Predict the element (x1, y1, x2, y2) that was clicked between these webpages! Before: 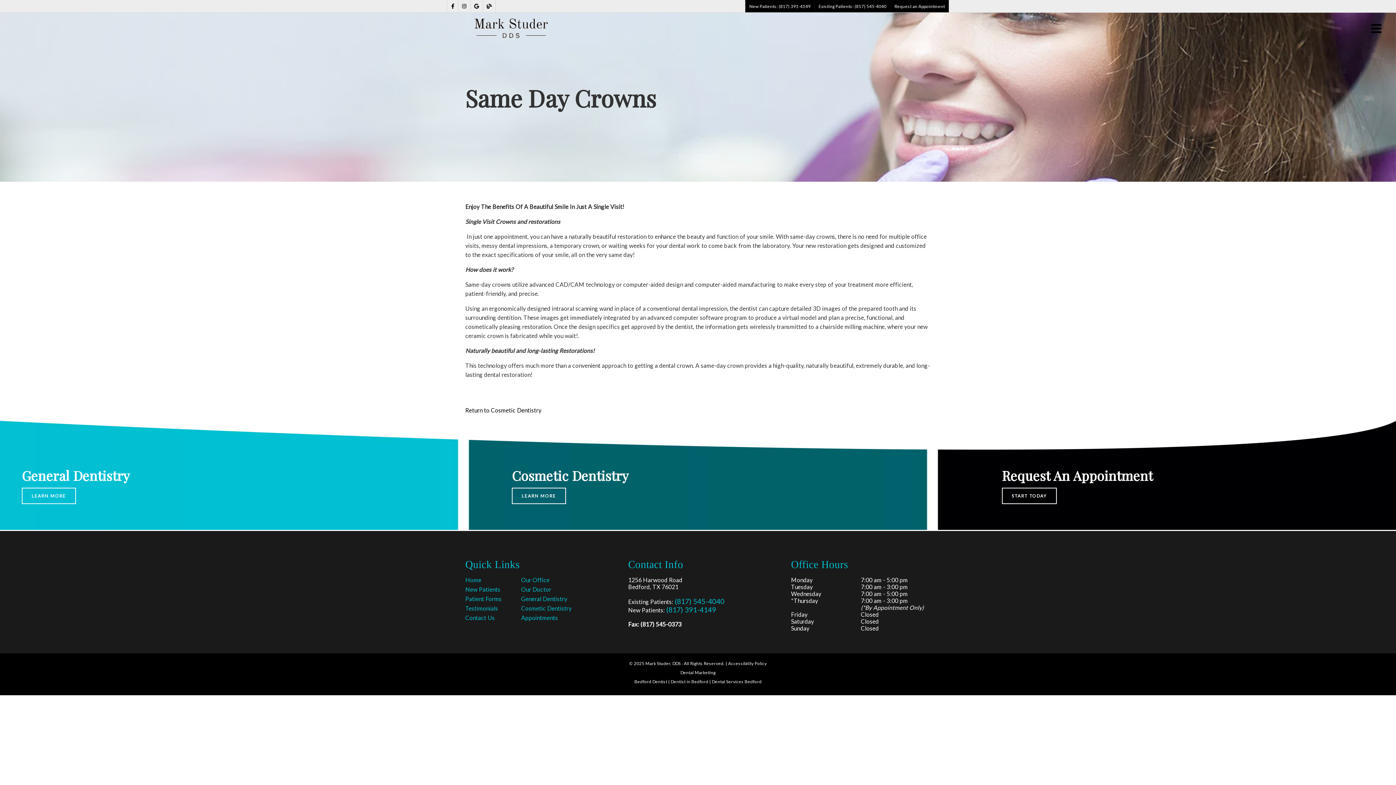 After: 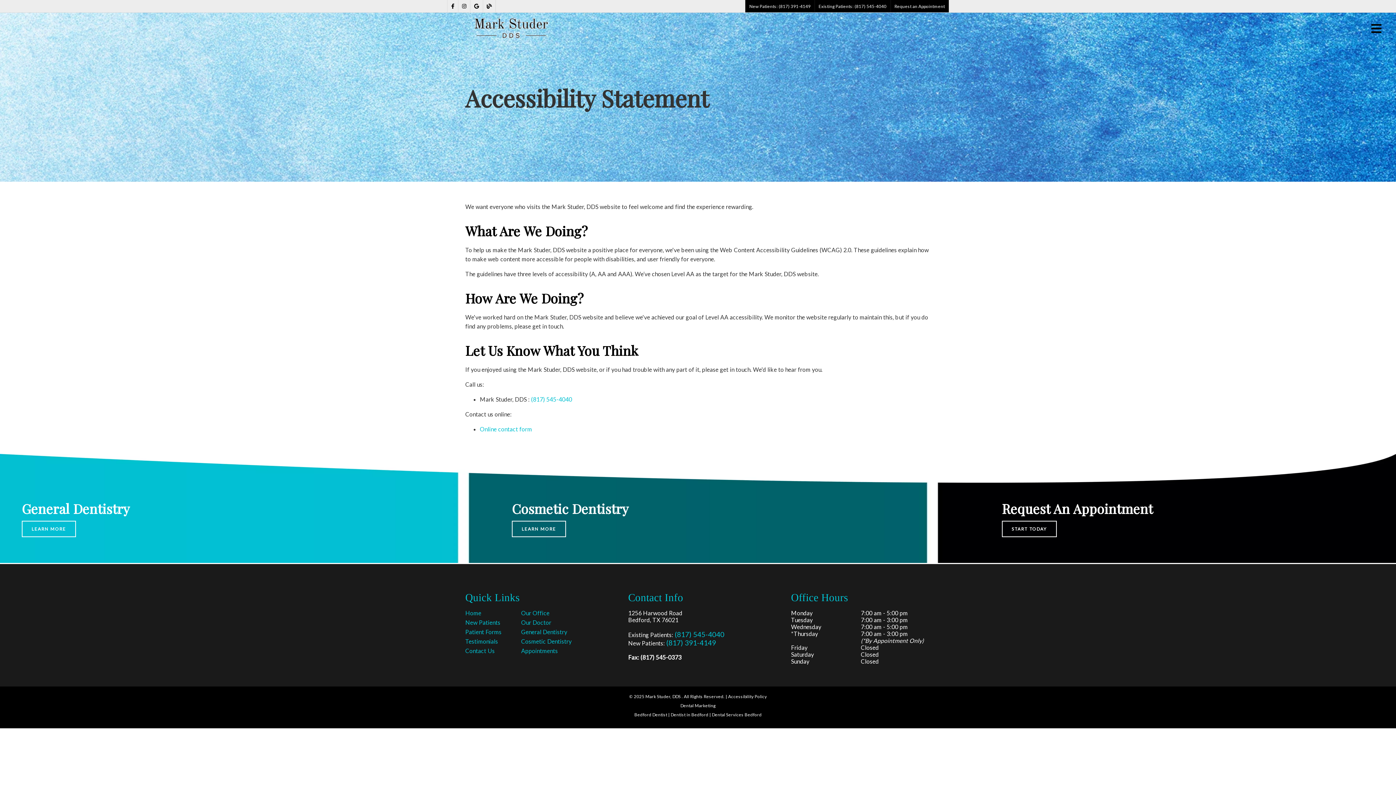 Action: label: Accessibility Policy bbox: (728, 661, 767, 666)